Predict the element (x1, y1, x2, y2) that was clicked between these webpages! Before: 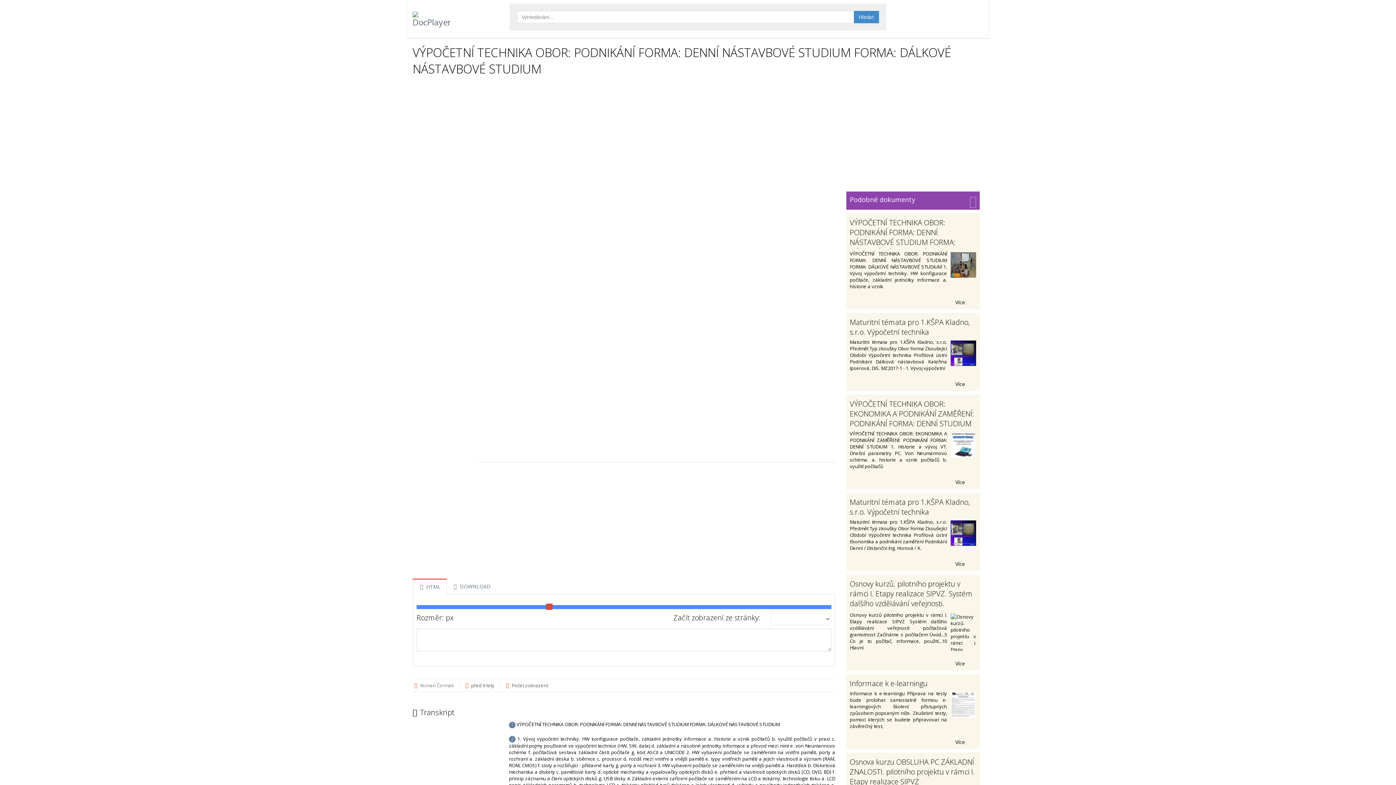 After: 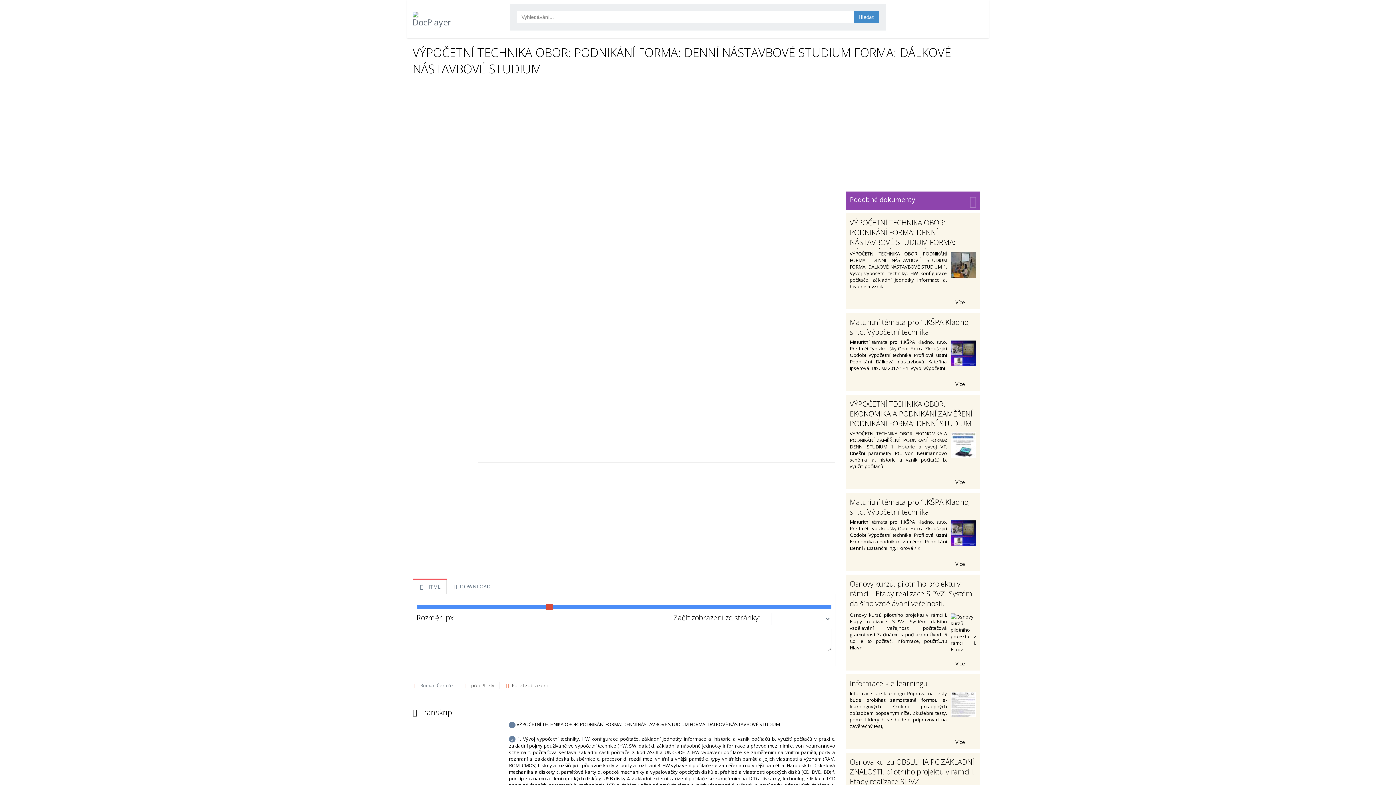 Action: label:  DOWNLOAD bbox: (446, 579, 496, 594)